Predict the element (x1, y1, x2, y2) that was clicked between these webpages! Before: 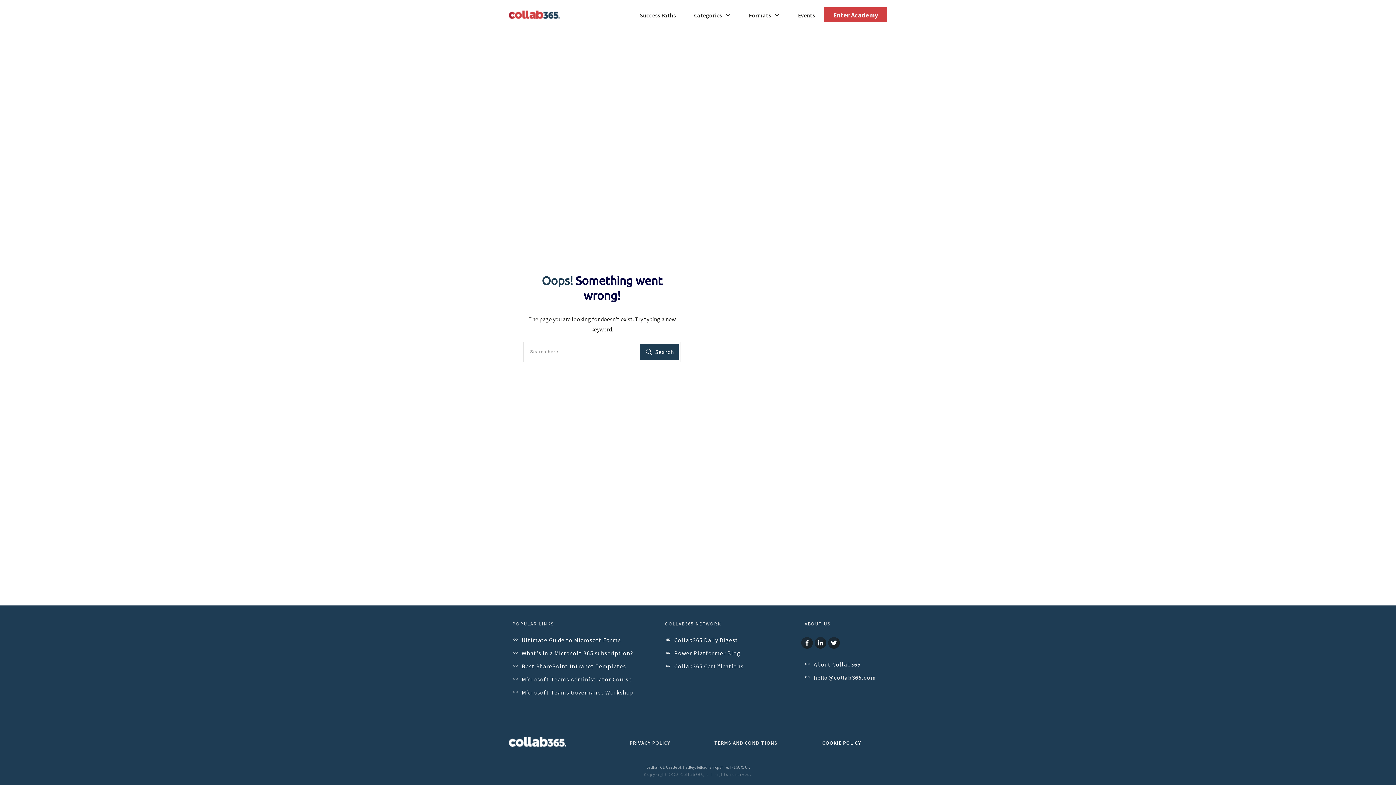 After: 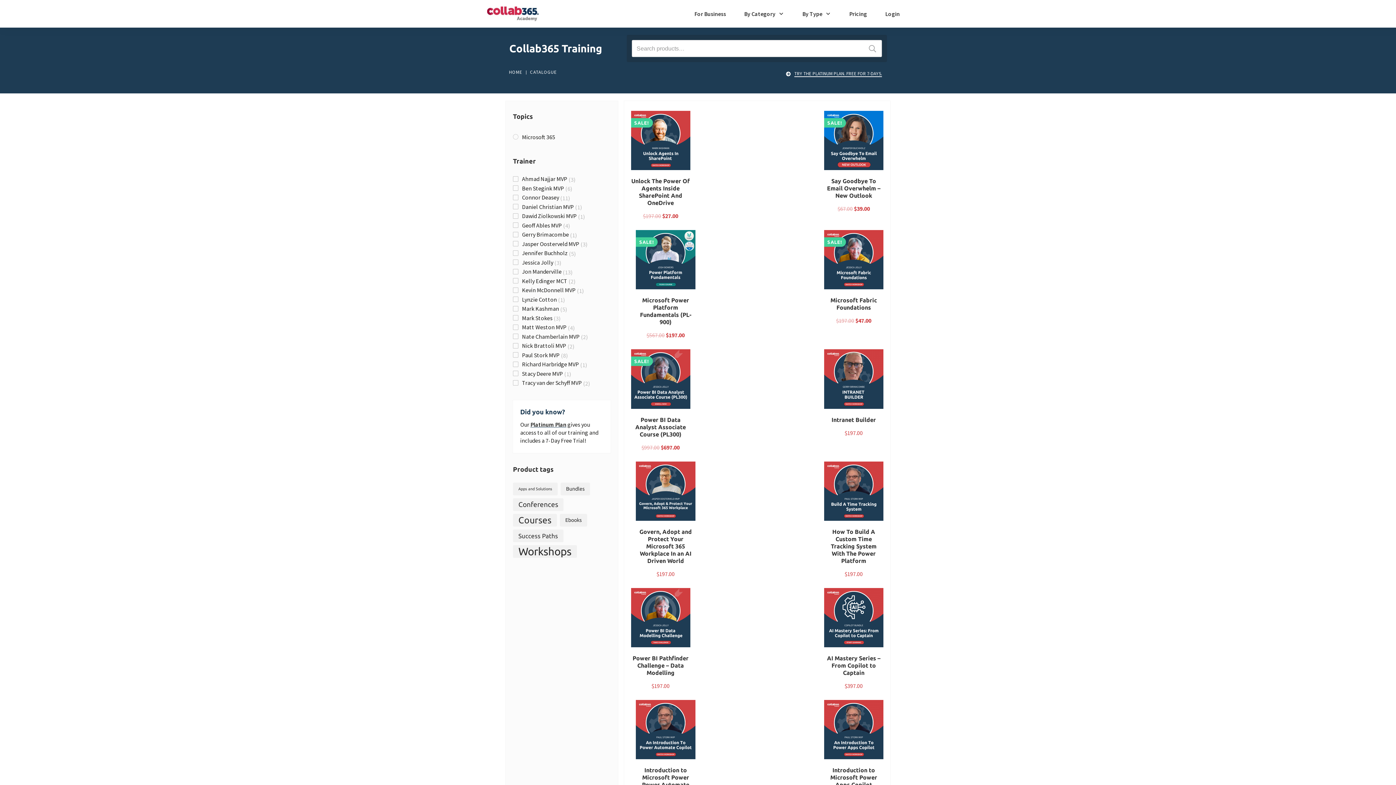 Action: bbox: (694, 10, 730, 19) label: Categories